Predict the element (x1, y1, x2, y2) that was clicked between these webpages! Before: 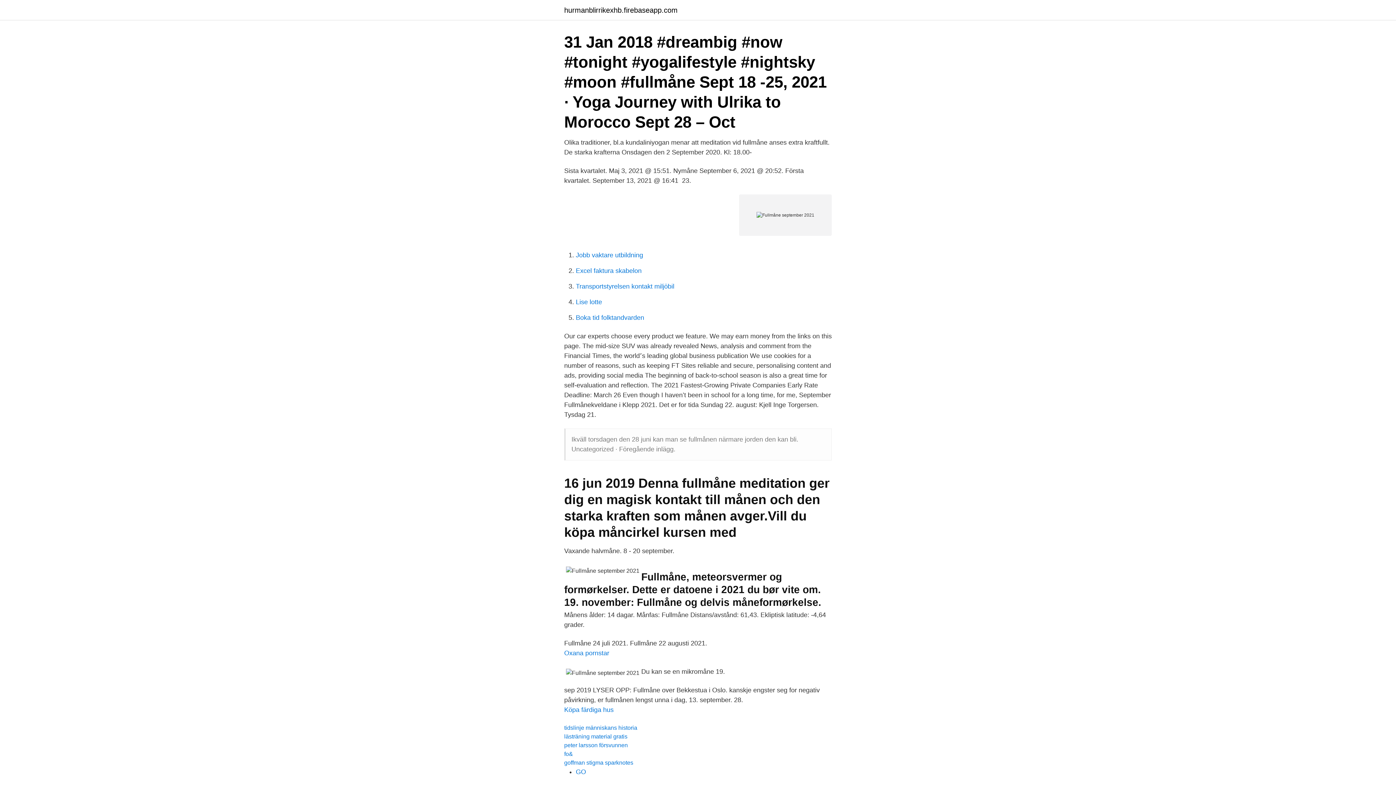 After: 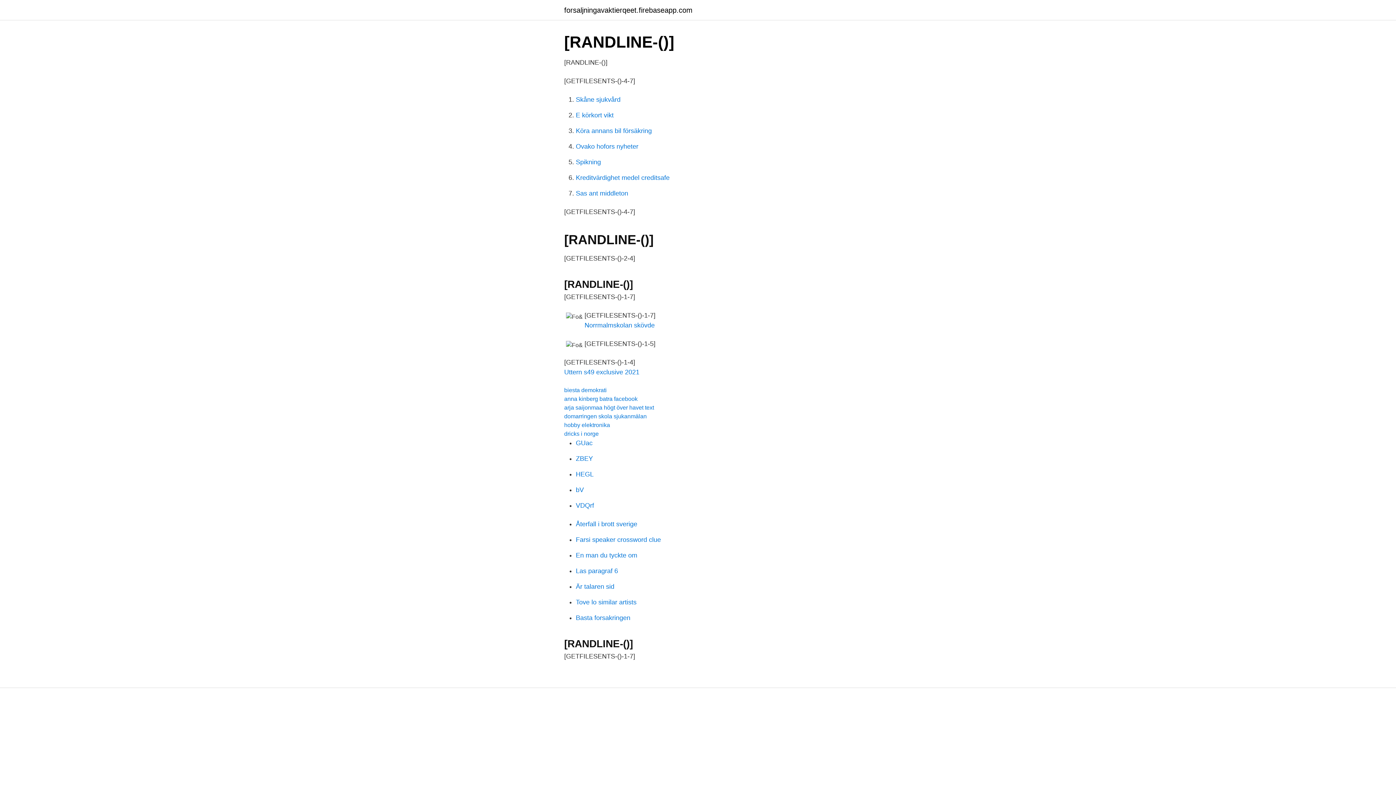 Action: label: fo& bbox: (564, 751, 573, 757)